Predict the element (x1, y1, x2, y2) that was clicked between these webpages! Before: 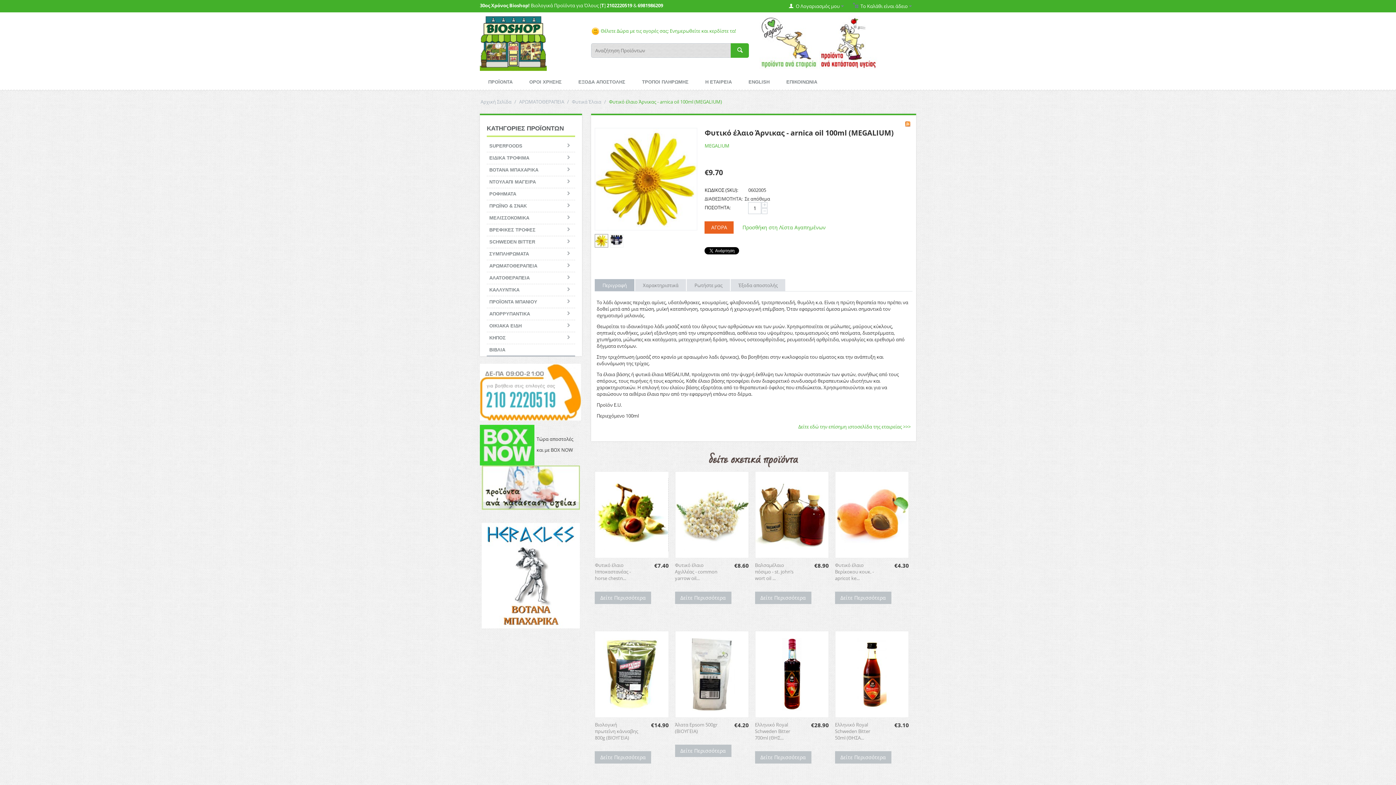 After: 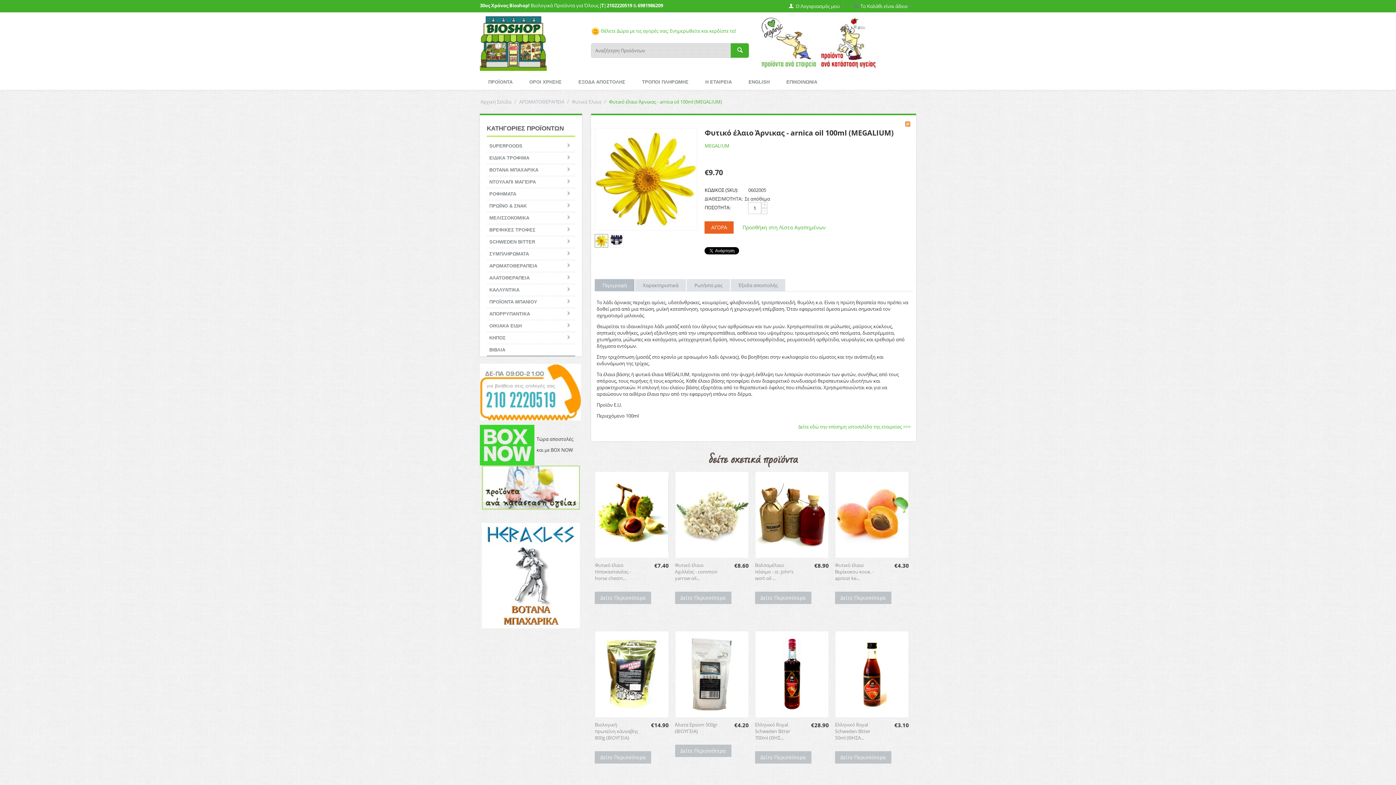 Action: bbox: (595, 234, 608, 247)